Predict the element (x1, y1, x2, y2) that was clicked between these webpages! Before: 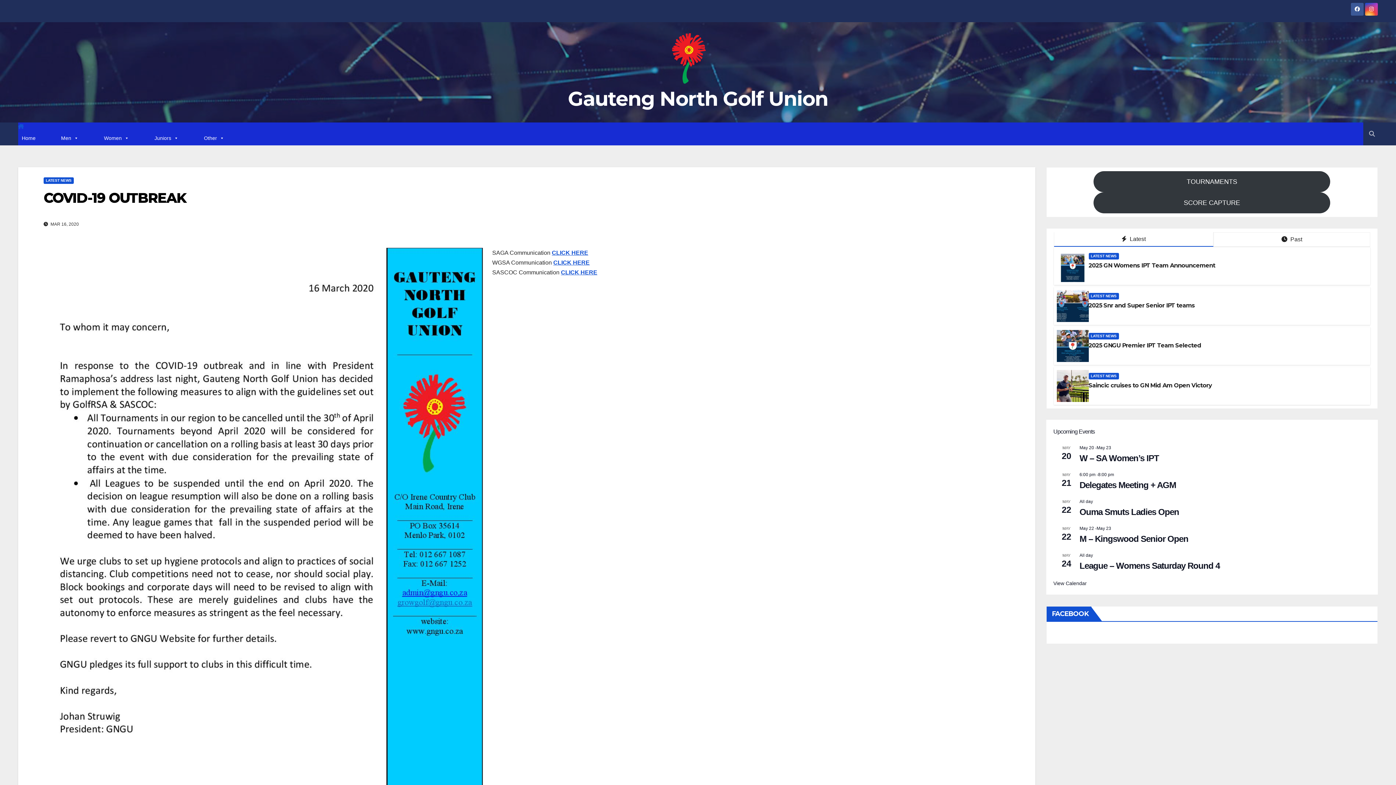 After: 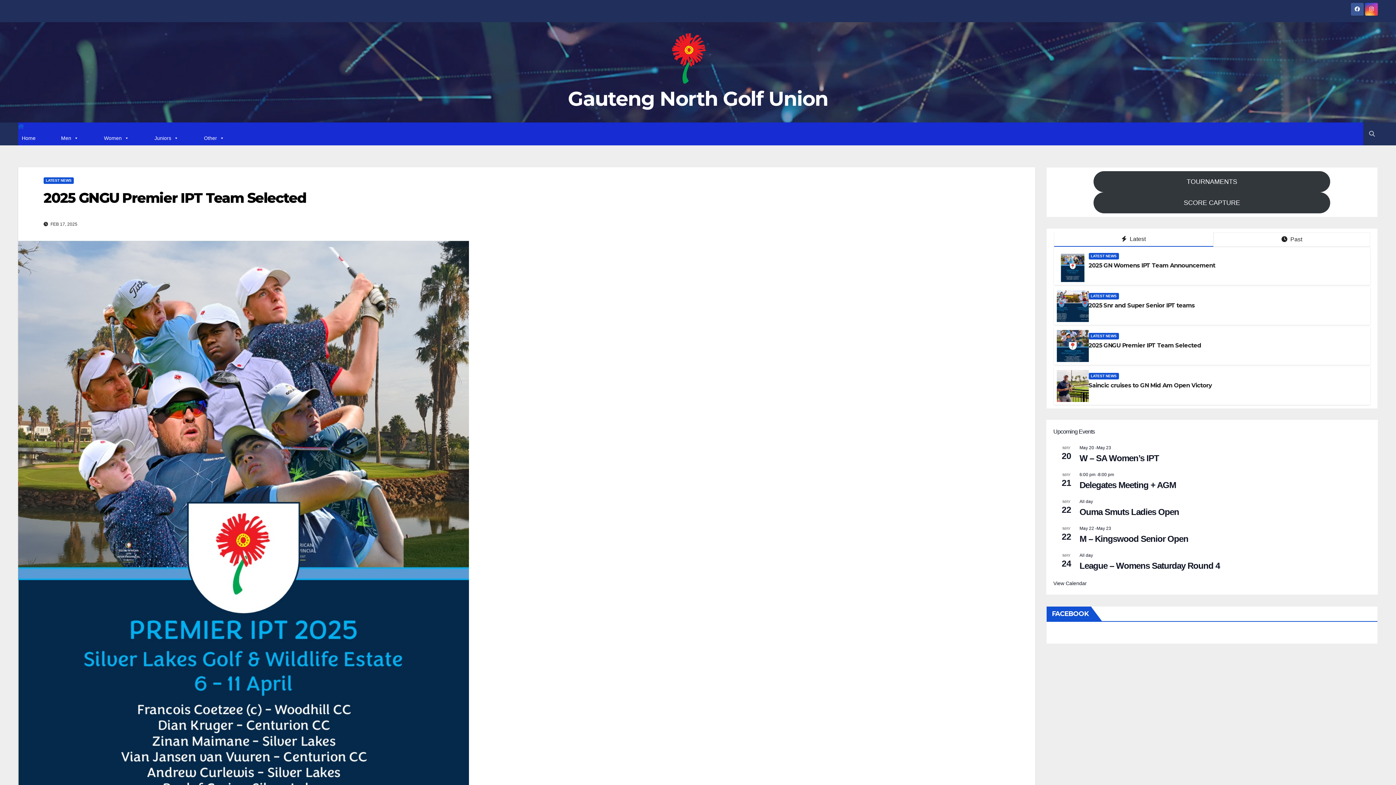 Action: bbox: (1056, 330, 1088, 362)